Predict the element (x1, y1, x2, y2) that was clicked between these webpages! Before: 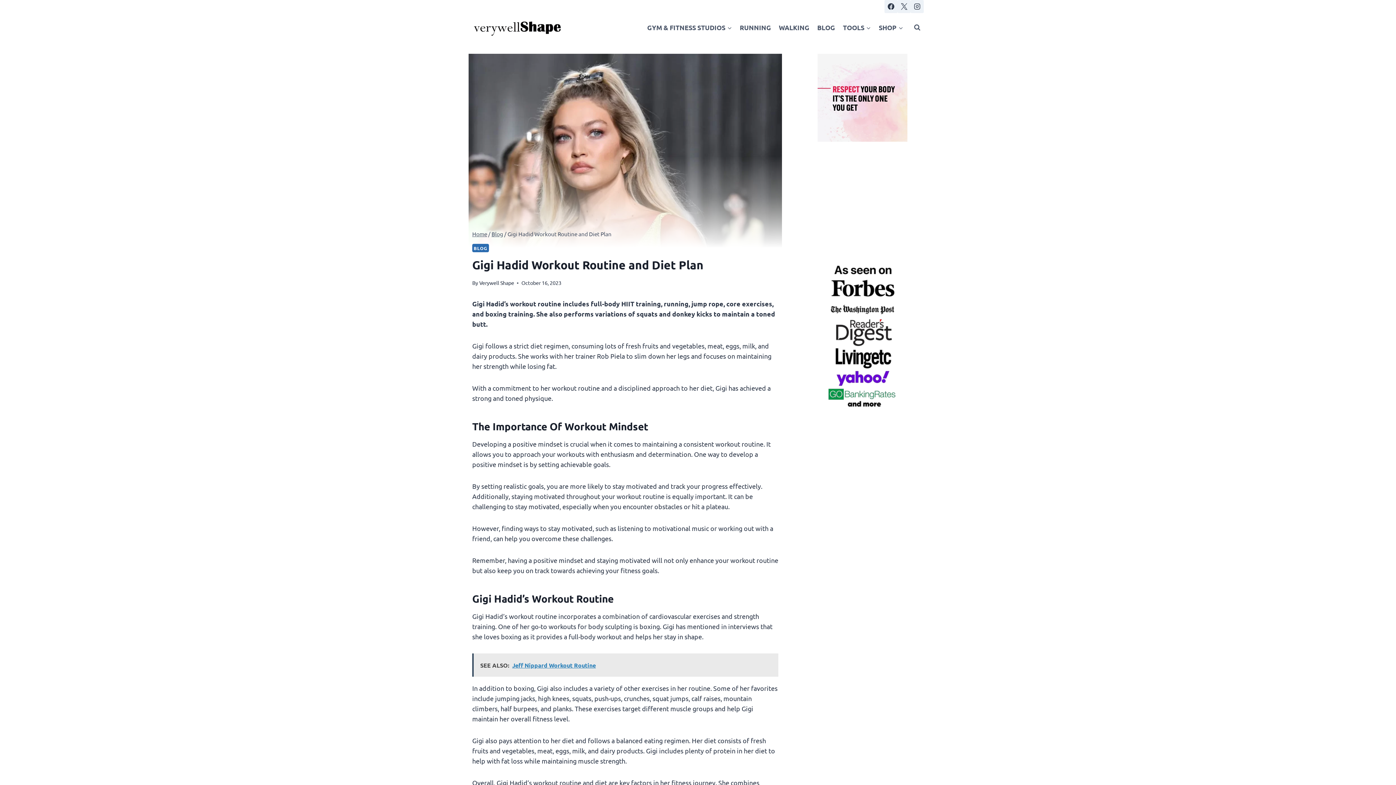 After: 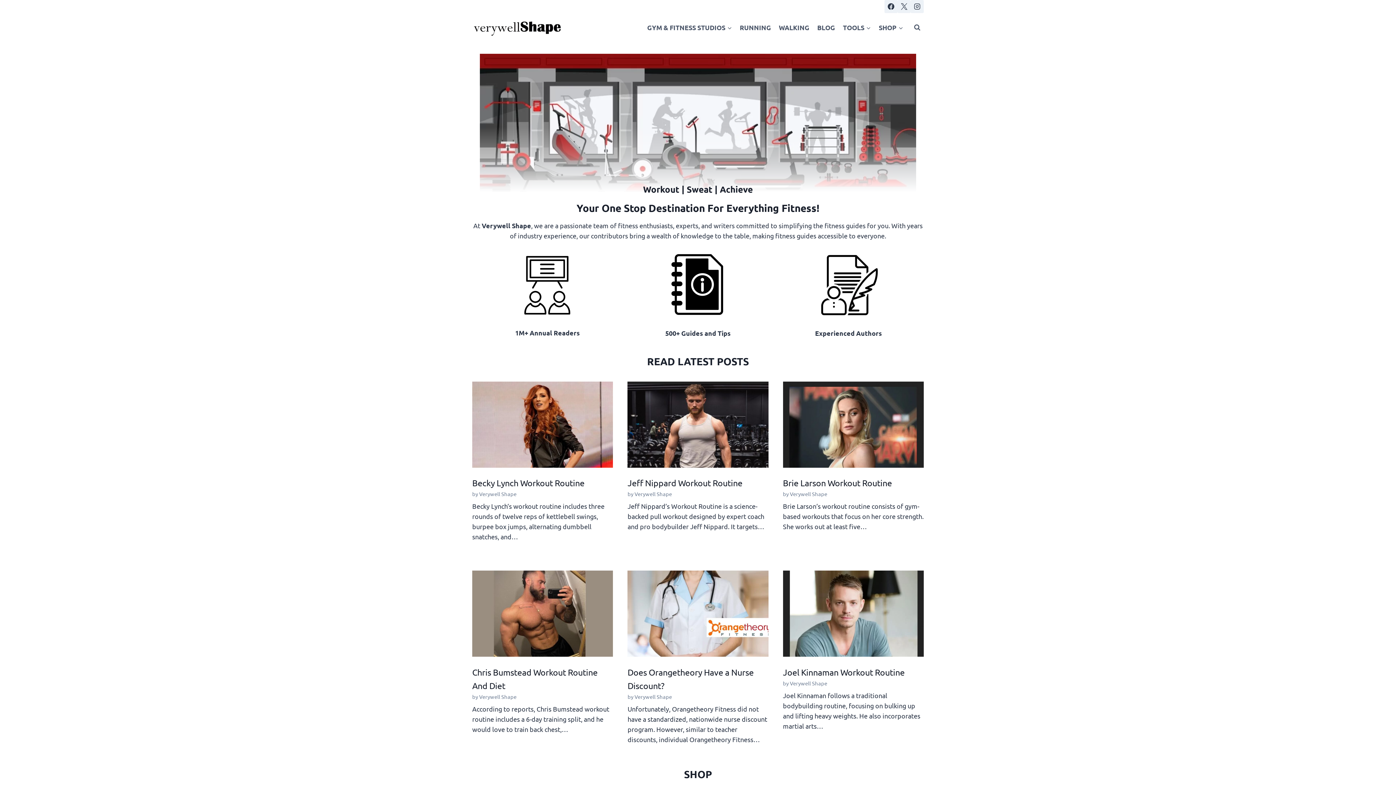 Action: bbox: (479, 279, 514, 286) label: Verywell Shape